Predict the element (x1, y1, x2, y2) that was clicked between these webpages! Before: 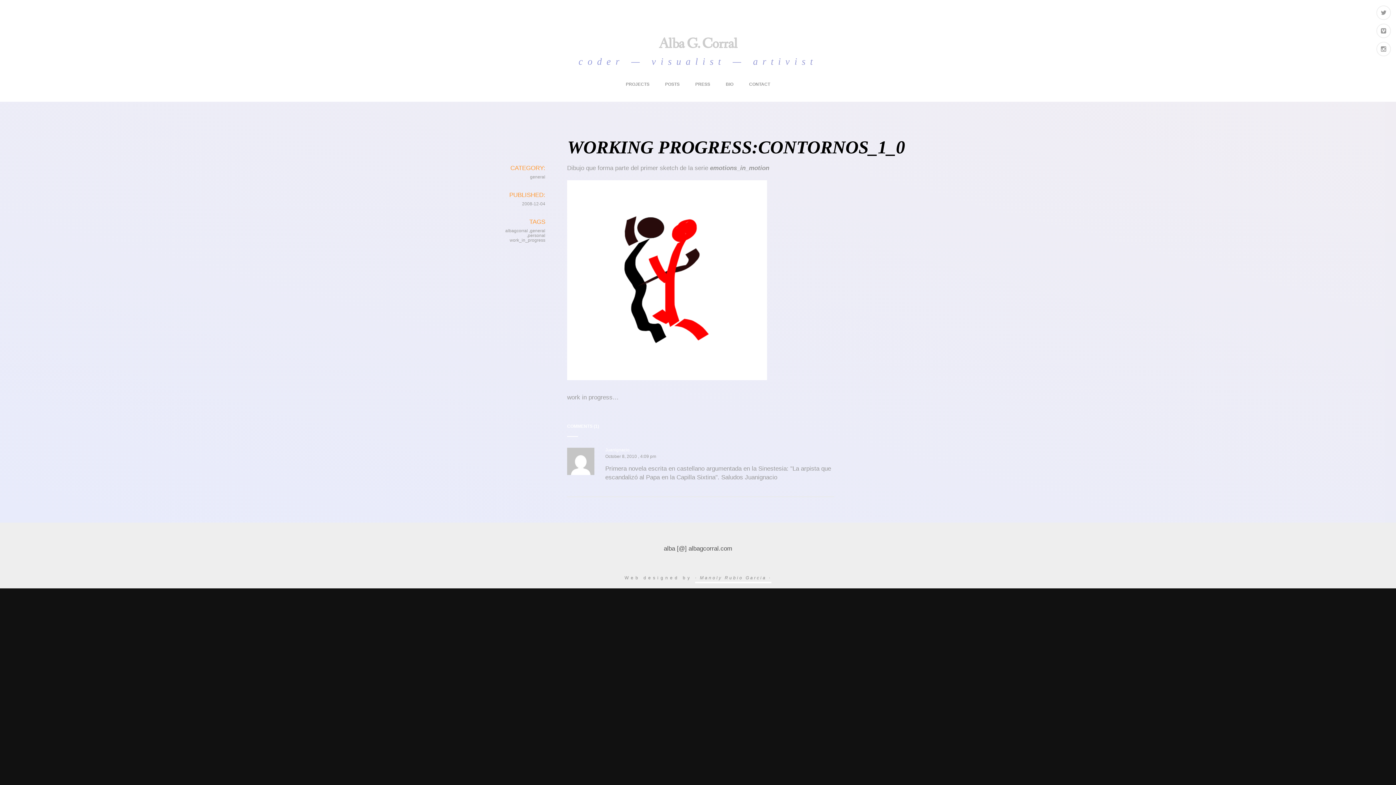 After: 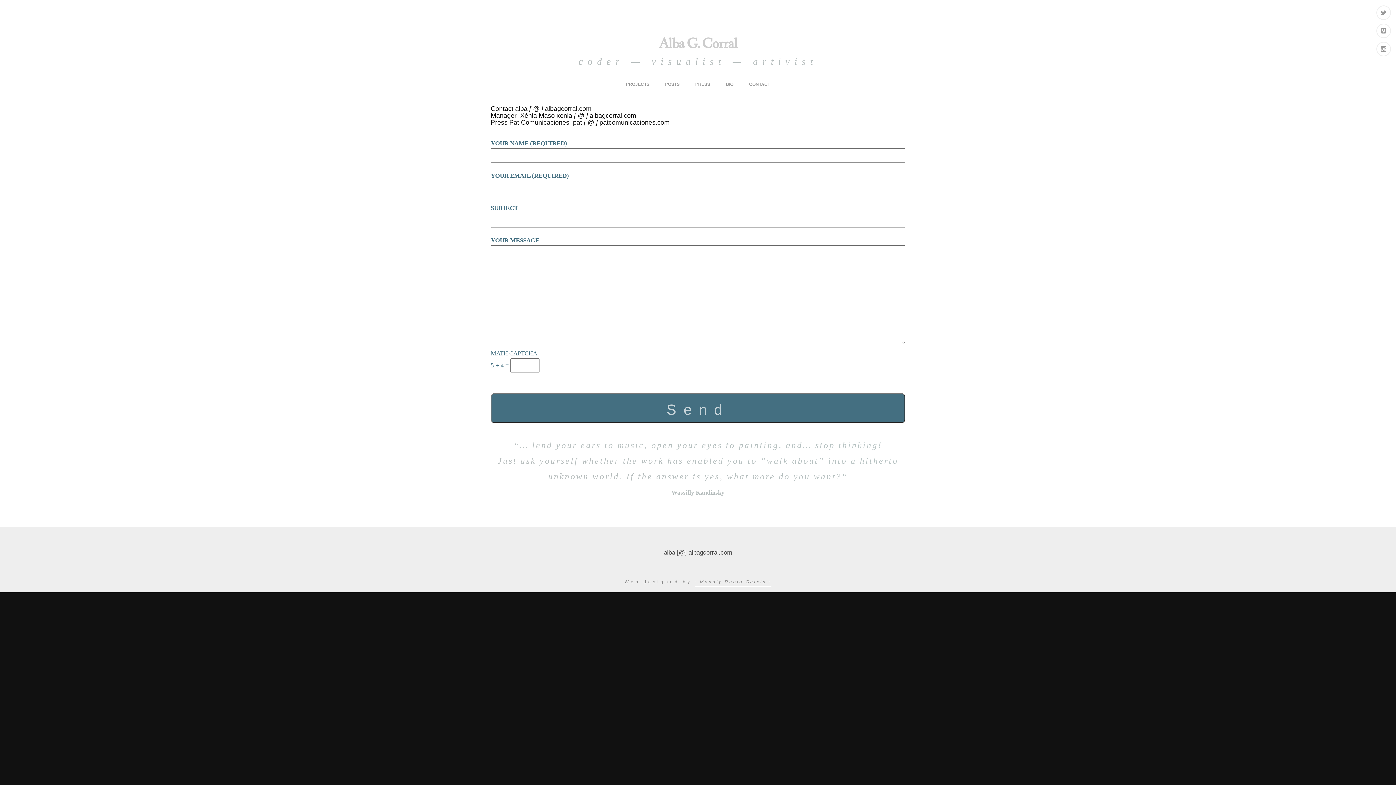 Action: label: CONTACT bbox: (742, 66, 777, 101)